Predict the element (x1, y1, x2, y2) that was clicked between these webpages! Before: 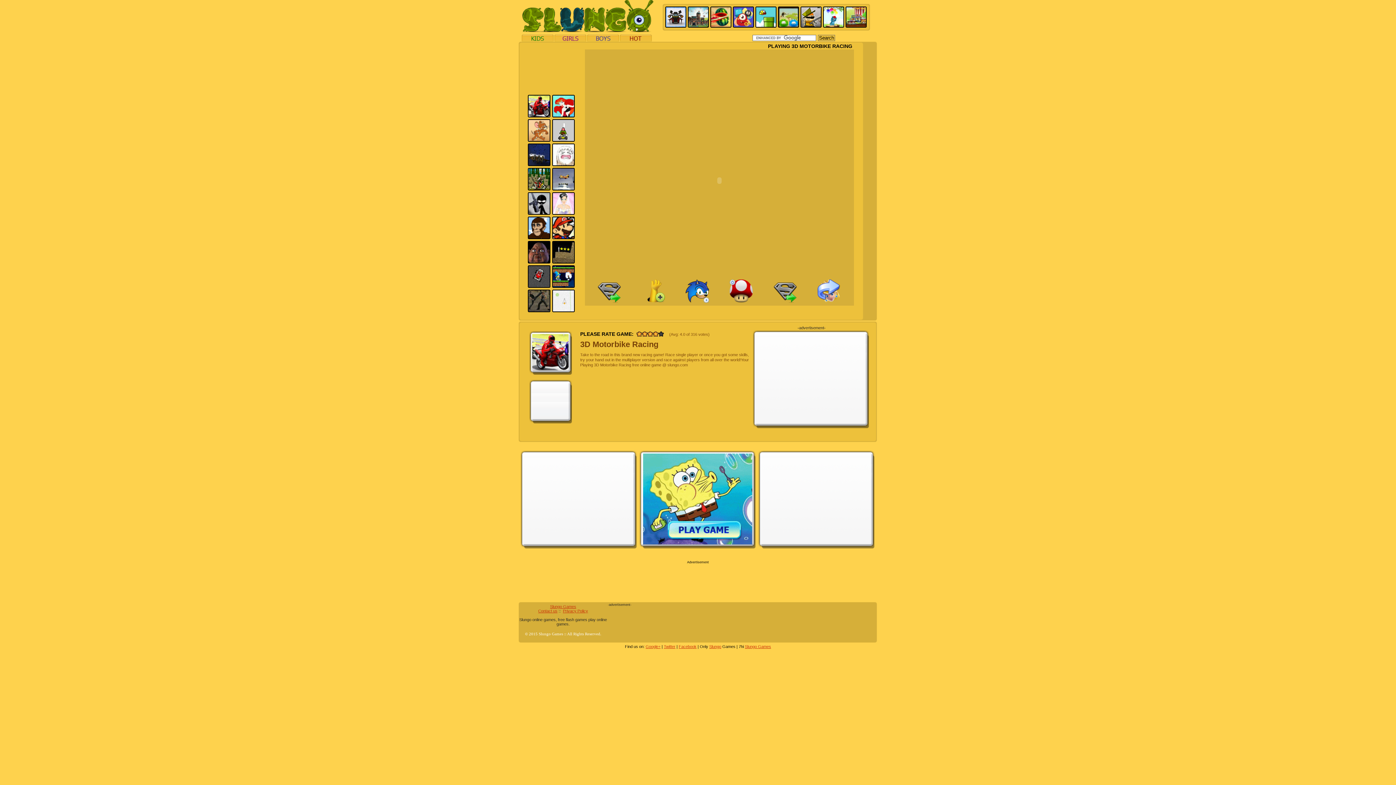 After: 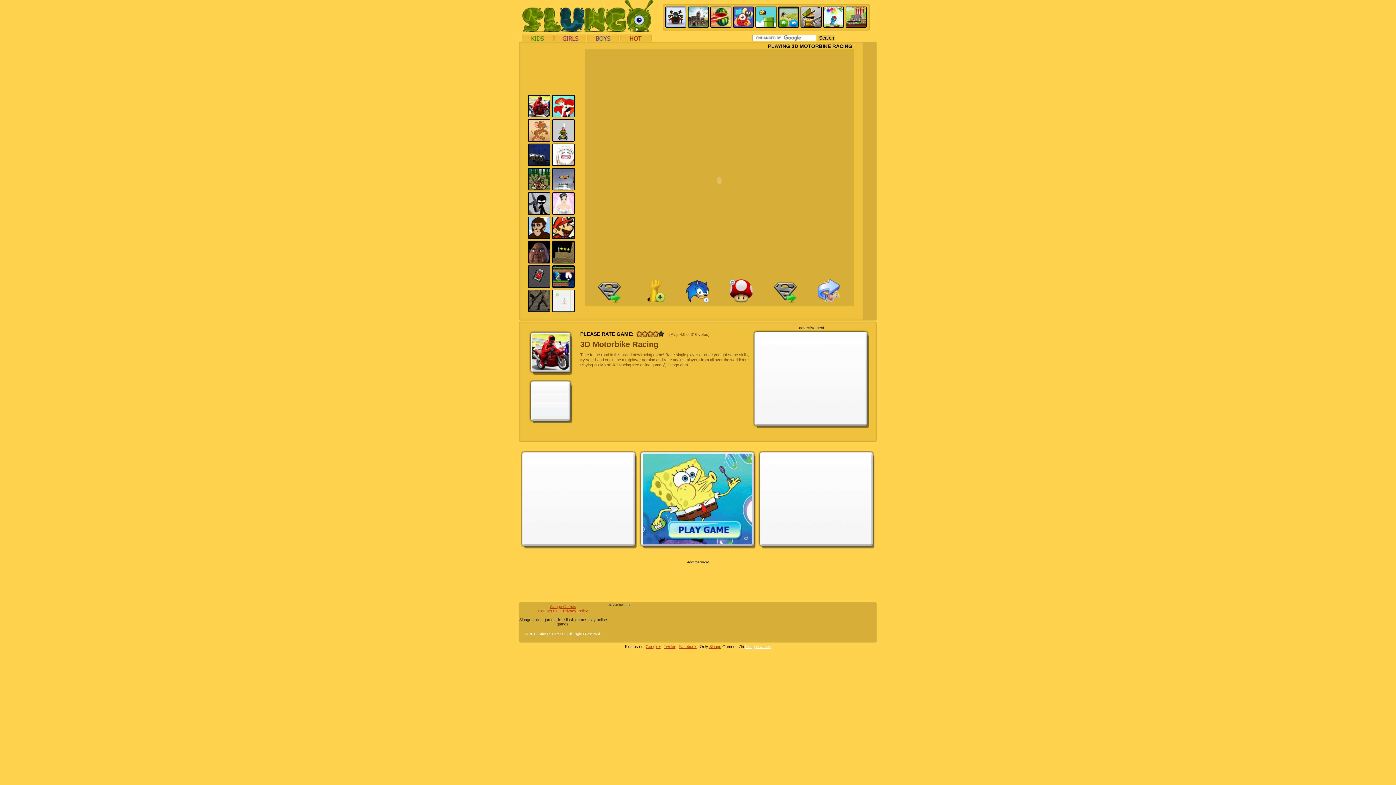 Action: bbox: (745, 644, 771, 649) label: Slungo Games